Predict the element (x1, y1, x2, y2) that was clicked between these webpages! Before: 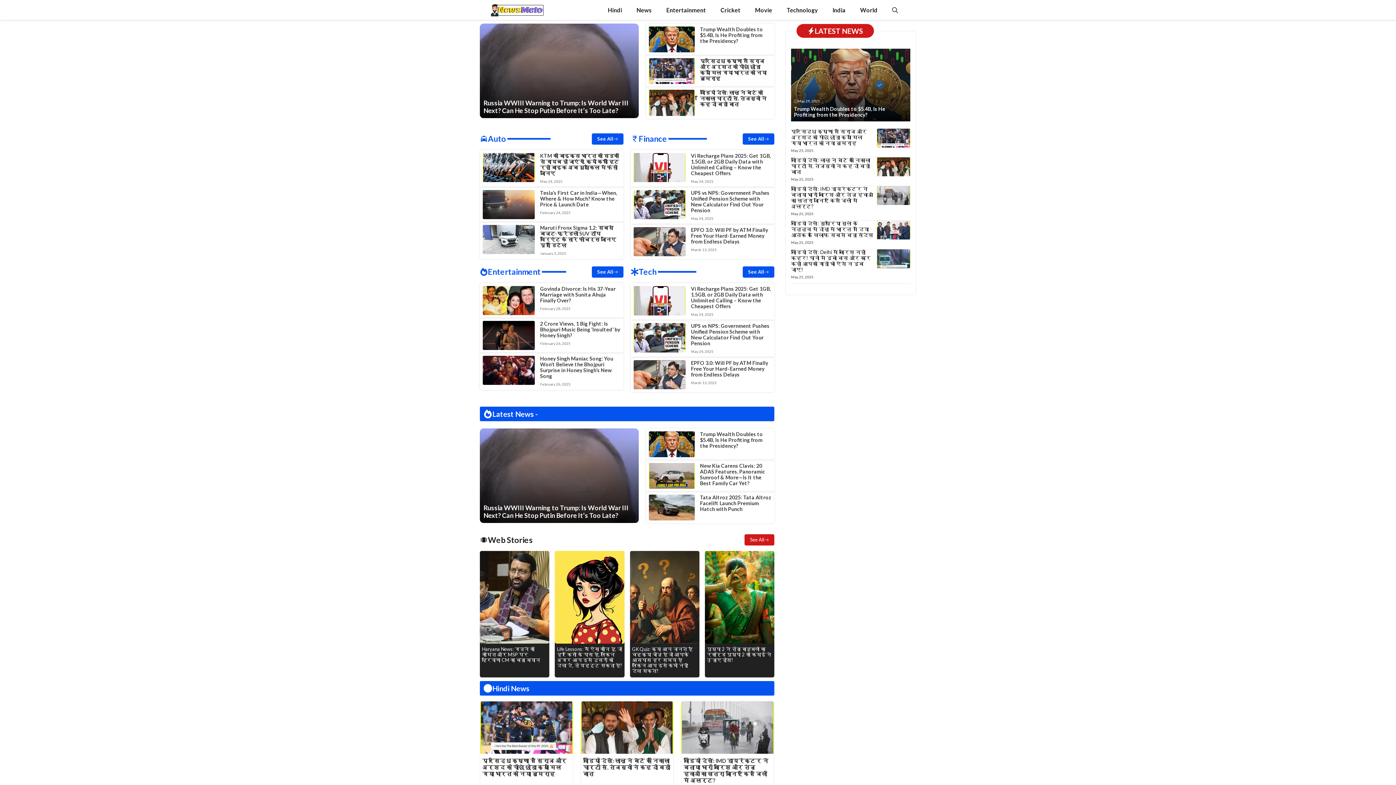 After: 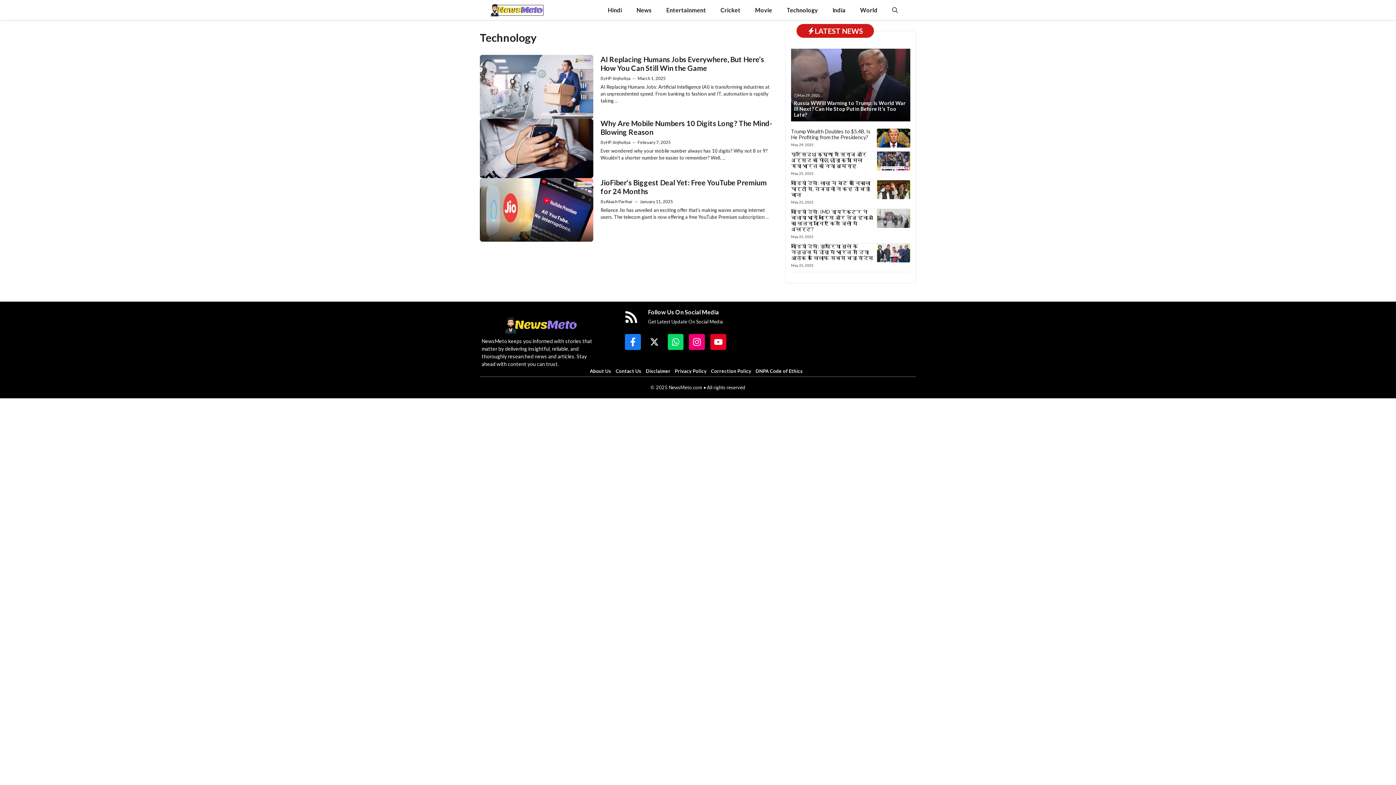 Action: label: Technology bbox: (779, 0, 825, 20)